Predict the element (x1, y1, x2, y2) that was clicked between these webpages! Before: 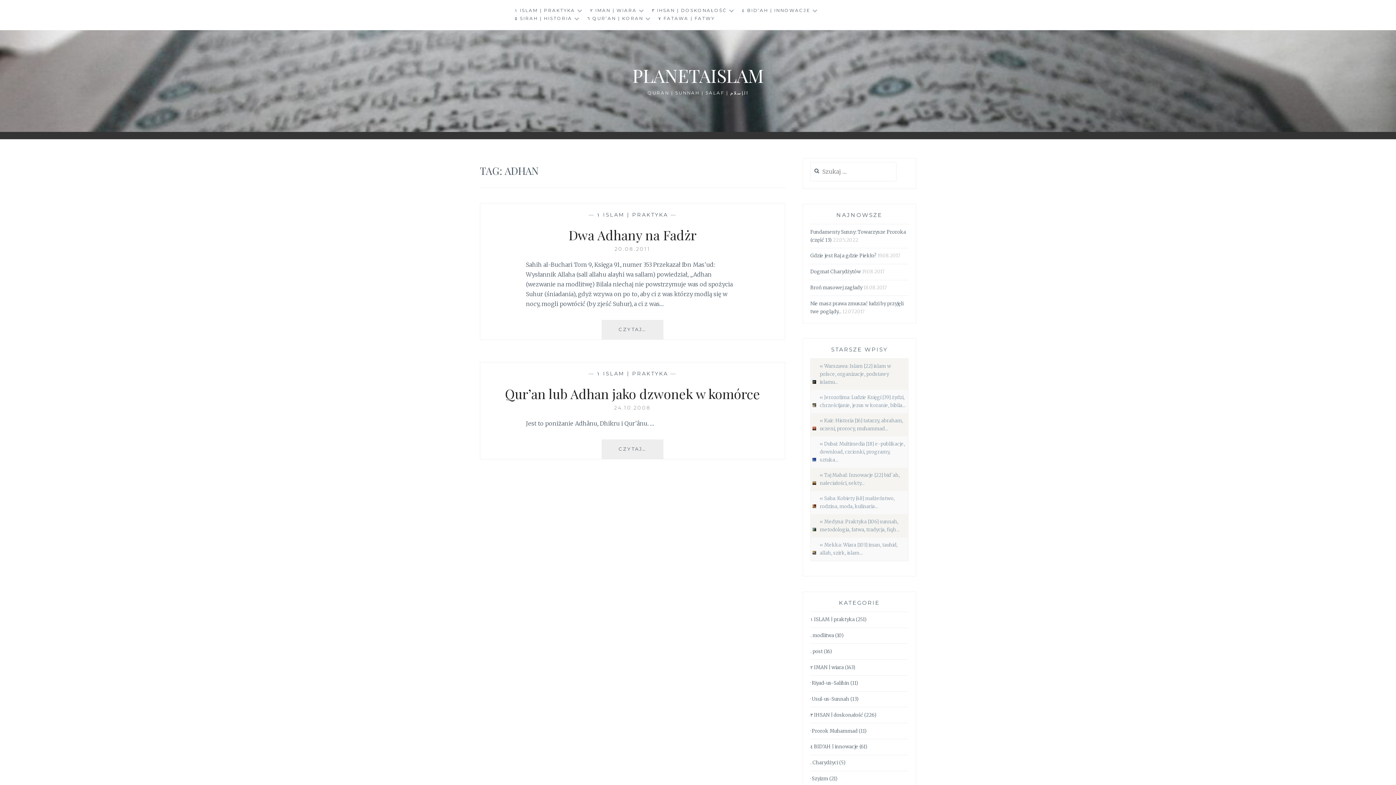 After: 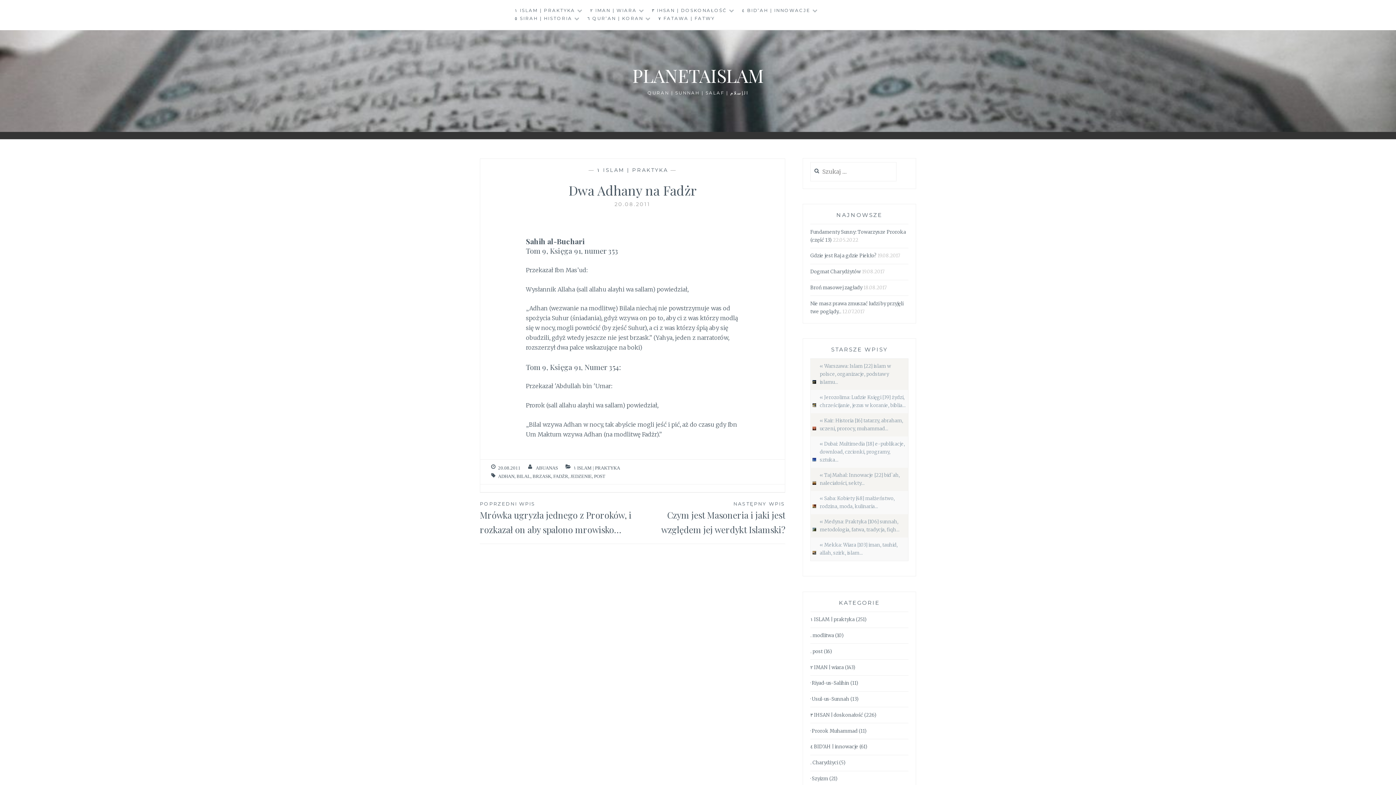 Action: bbox: (568, 226, 696, 244) label: Dwa Adhany na Fadżr